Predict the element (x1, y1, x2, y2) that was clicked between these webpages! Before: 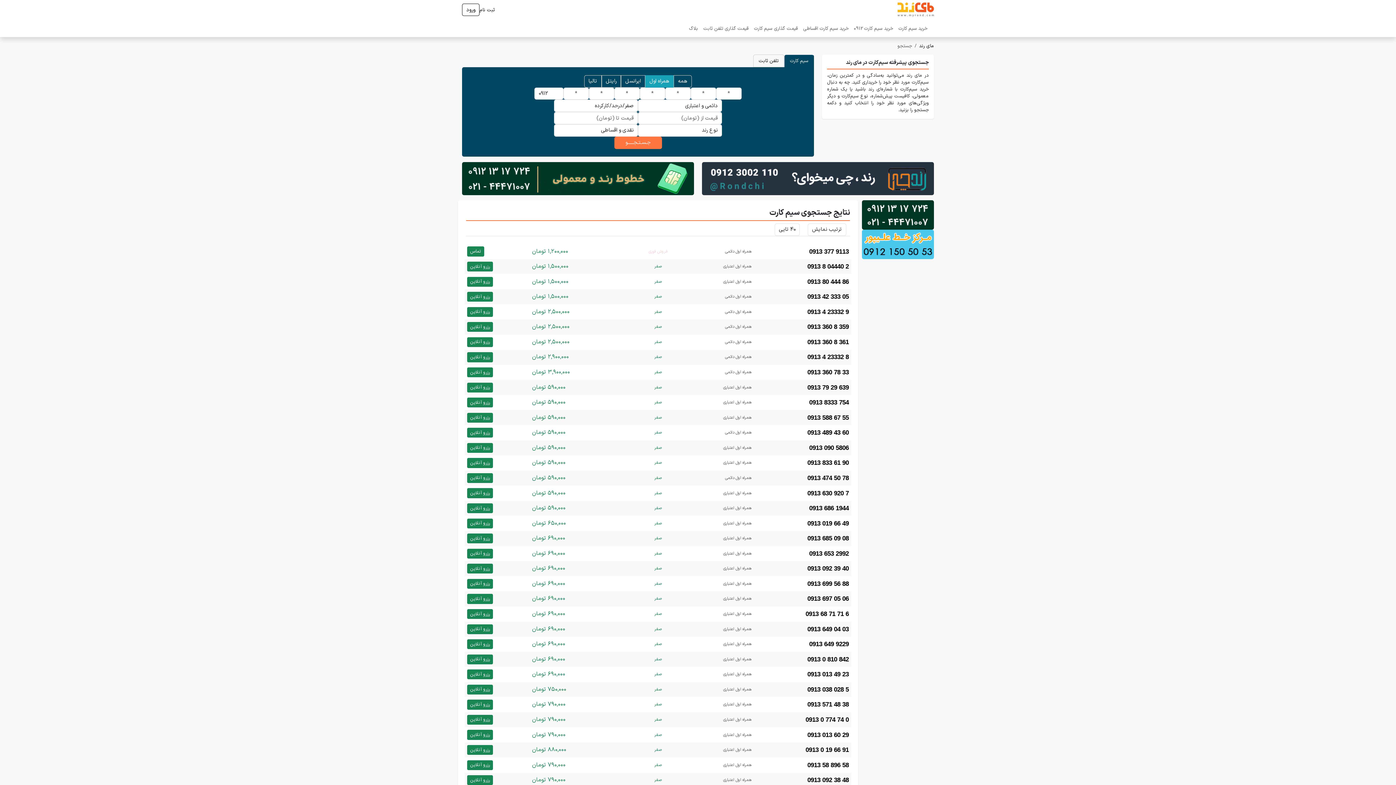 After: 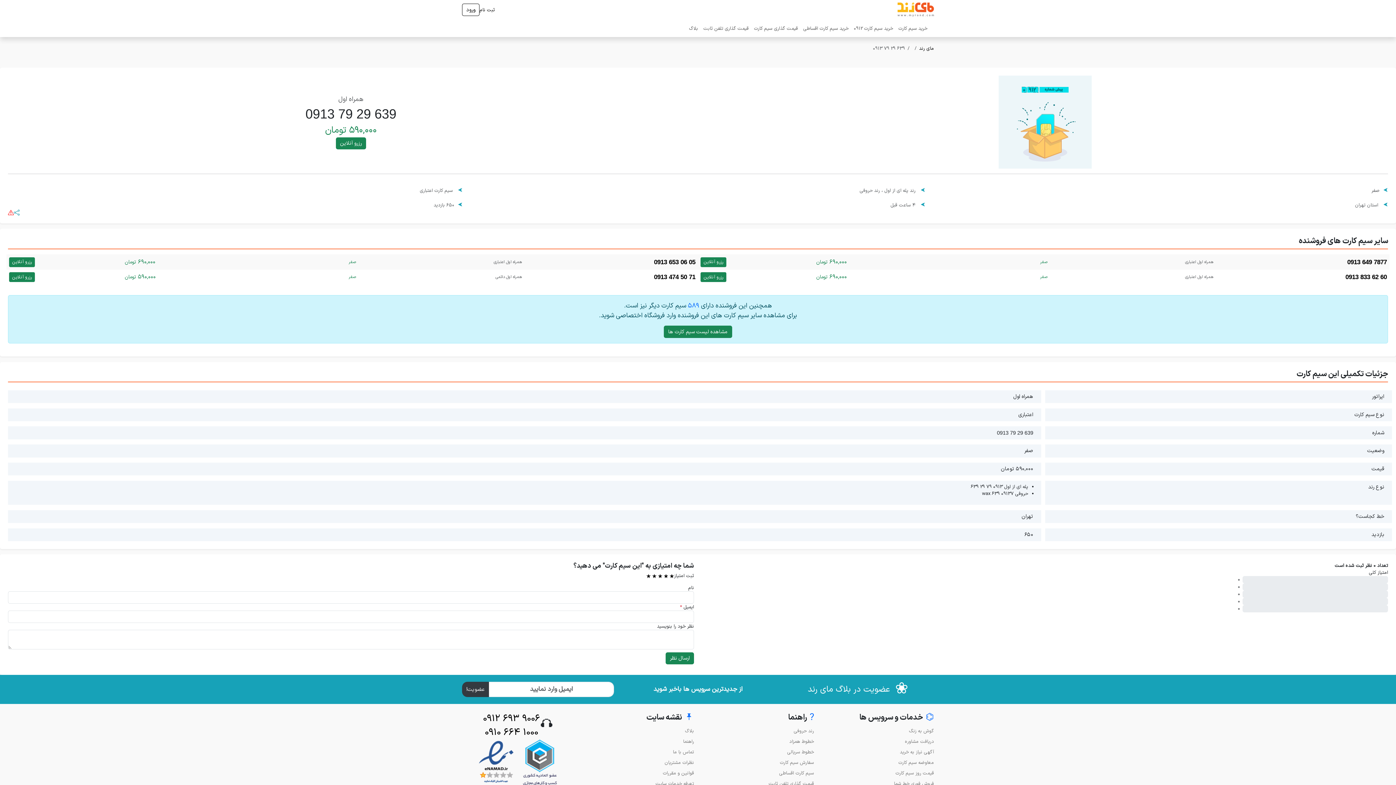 Action: label: 0913 79 29 639
همراه اول اعتباری
صفر
۵۹۰,۰۰۰ تومان
رزرو آنلاین bbox: (464, 380, 851, 395)